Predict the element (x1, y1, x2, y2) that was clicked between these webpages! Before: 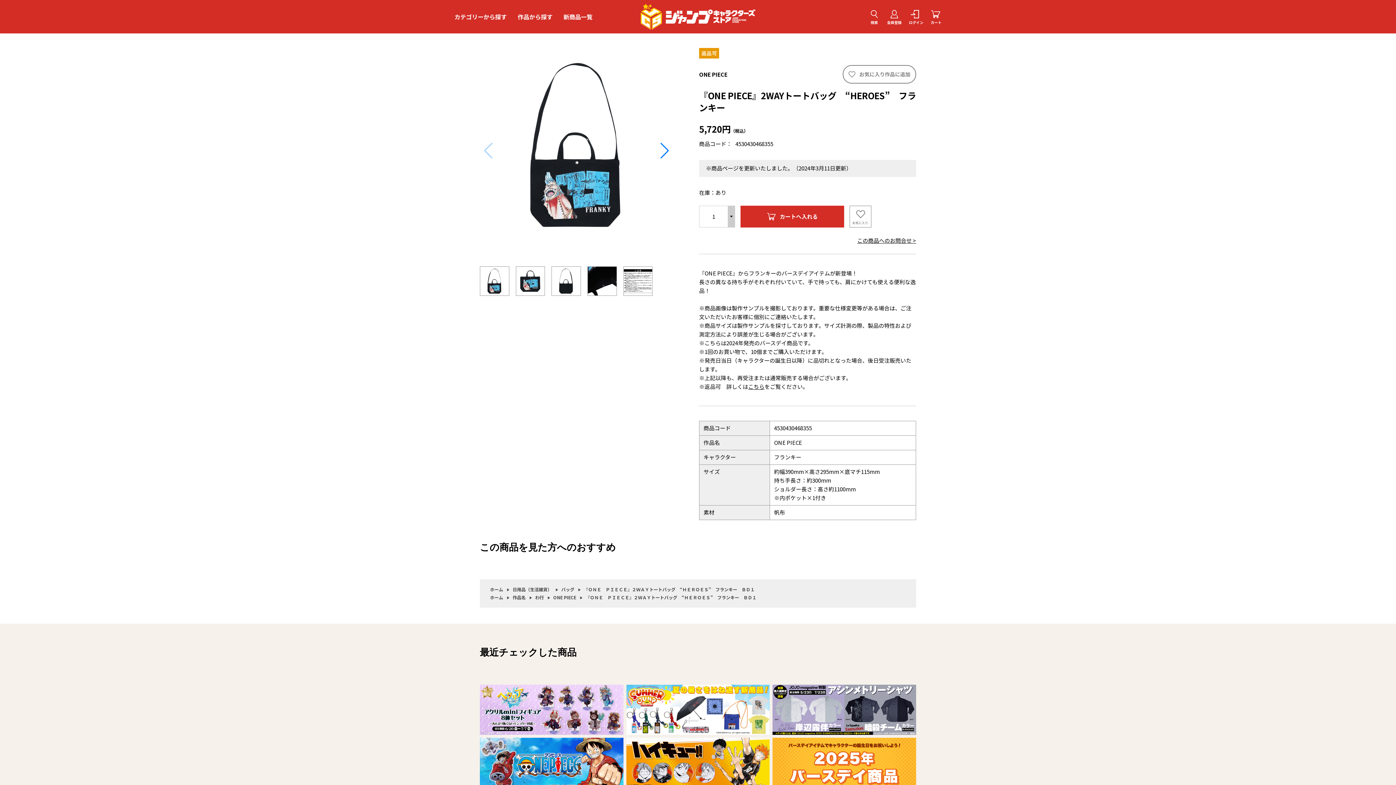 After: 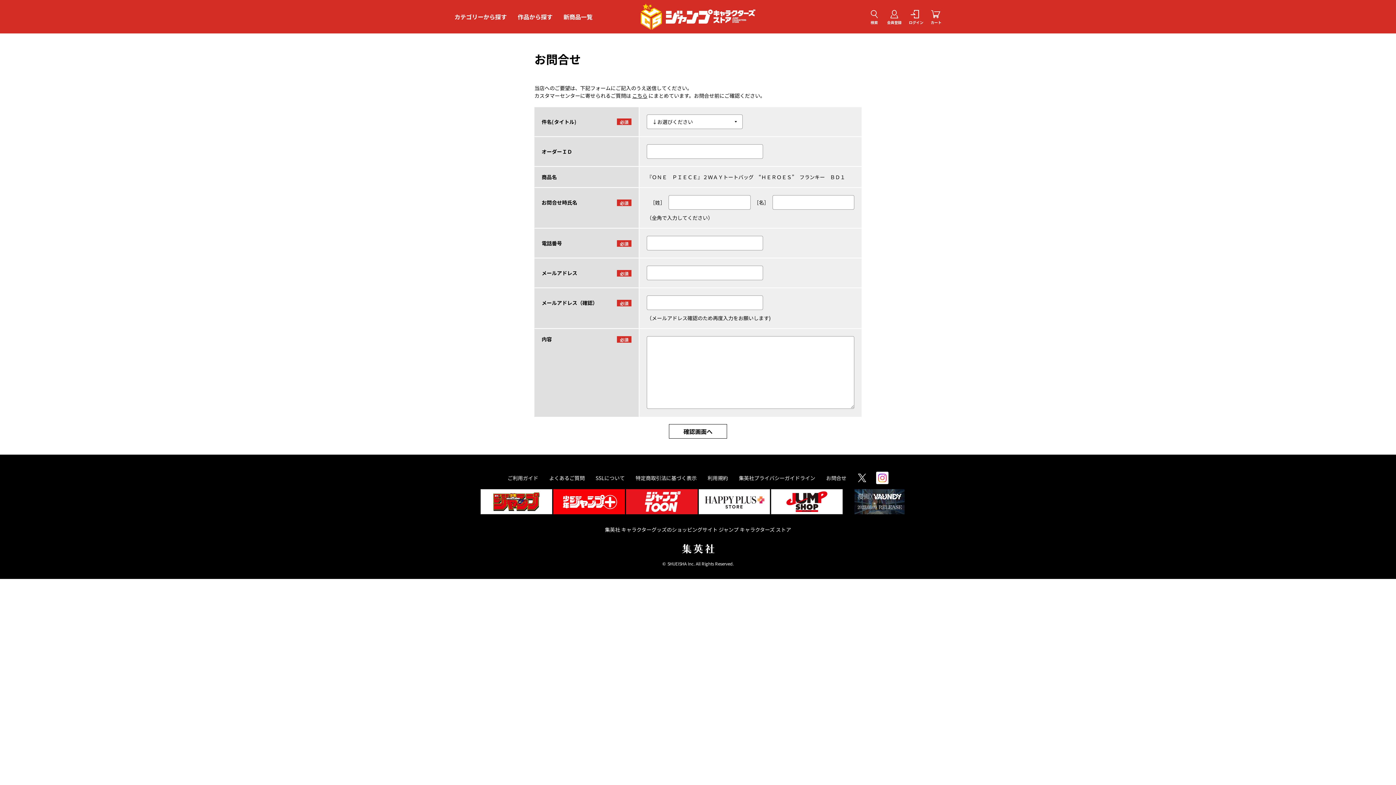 Action: bbox: (857, 236, 916, 244) label: この商品へのお問合せ >